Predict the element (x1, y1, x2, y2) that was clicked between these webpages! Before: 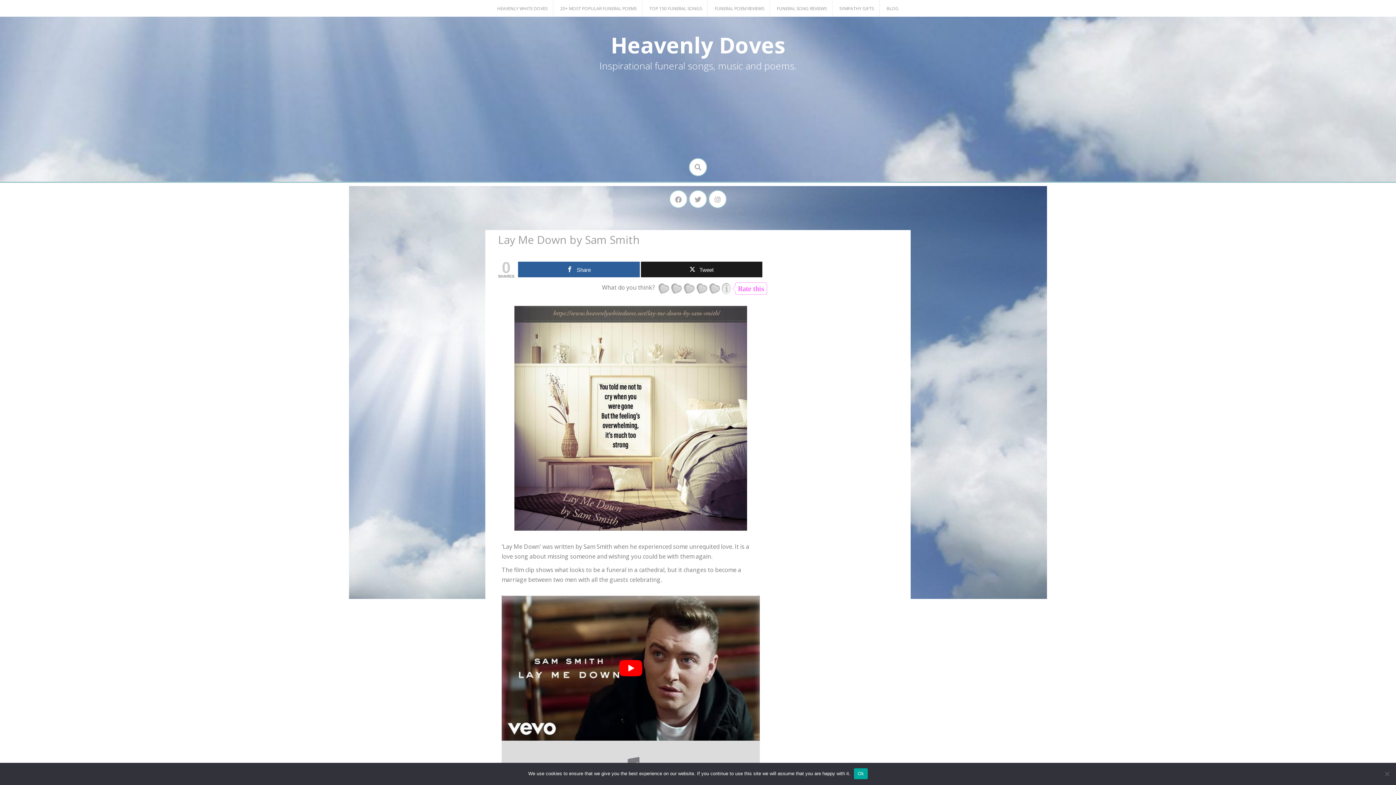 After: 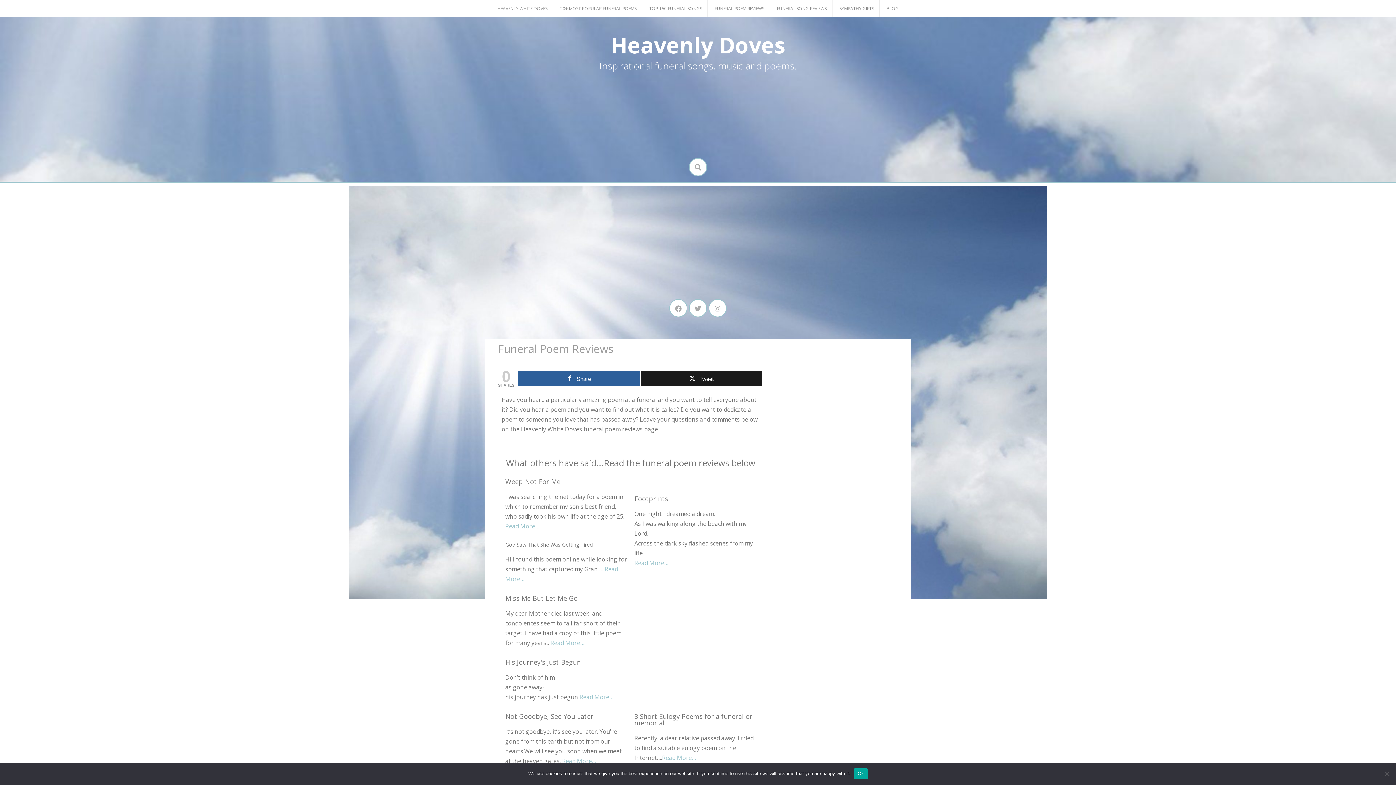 Action: bbox: (714, 5, 764, 11) label: FUNERAL POEM REVIEWS